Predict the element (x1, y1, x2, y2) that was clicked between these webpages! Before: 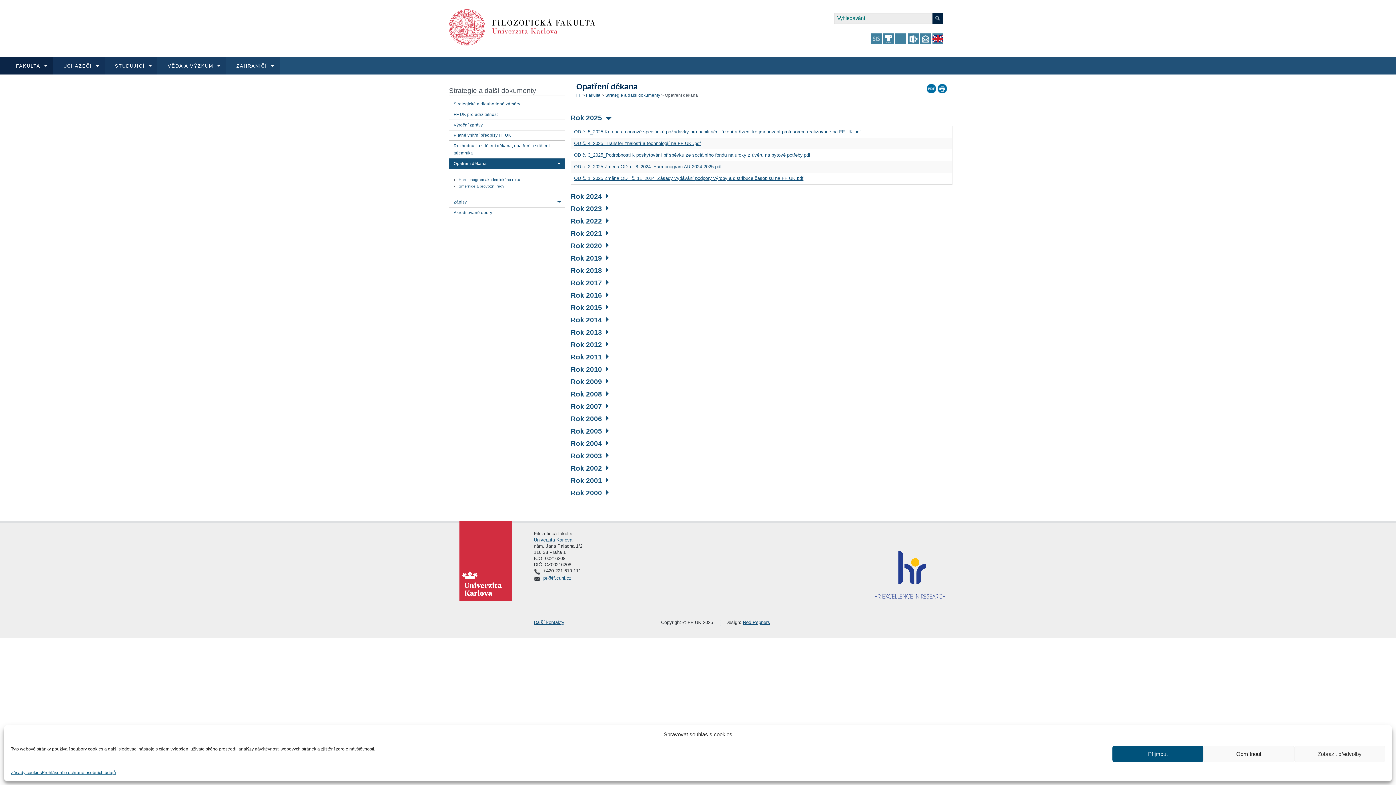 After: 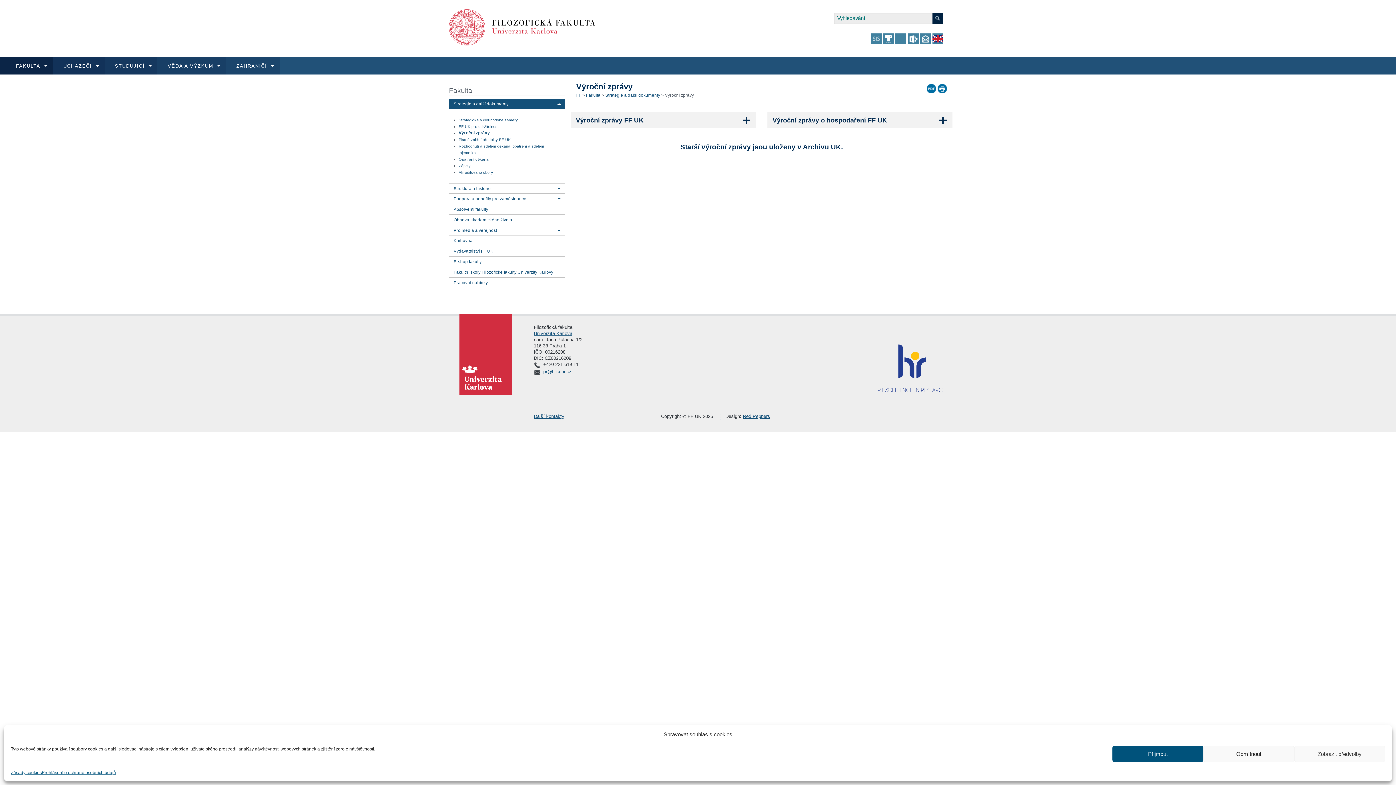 Action: bbox: (453, 122, 482, 127) label: Výroční zprávy